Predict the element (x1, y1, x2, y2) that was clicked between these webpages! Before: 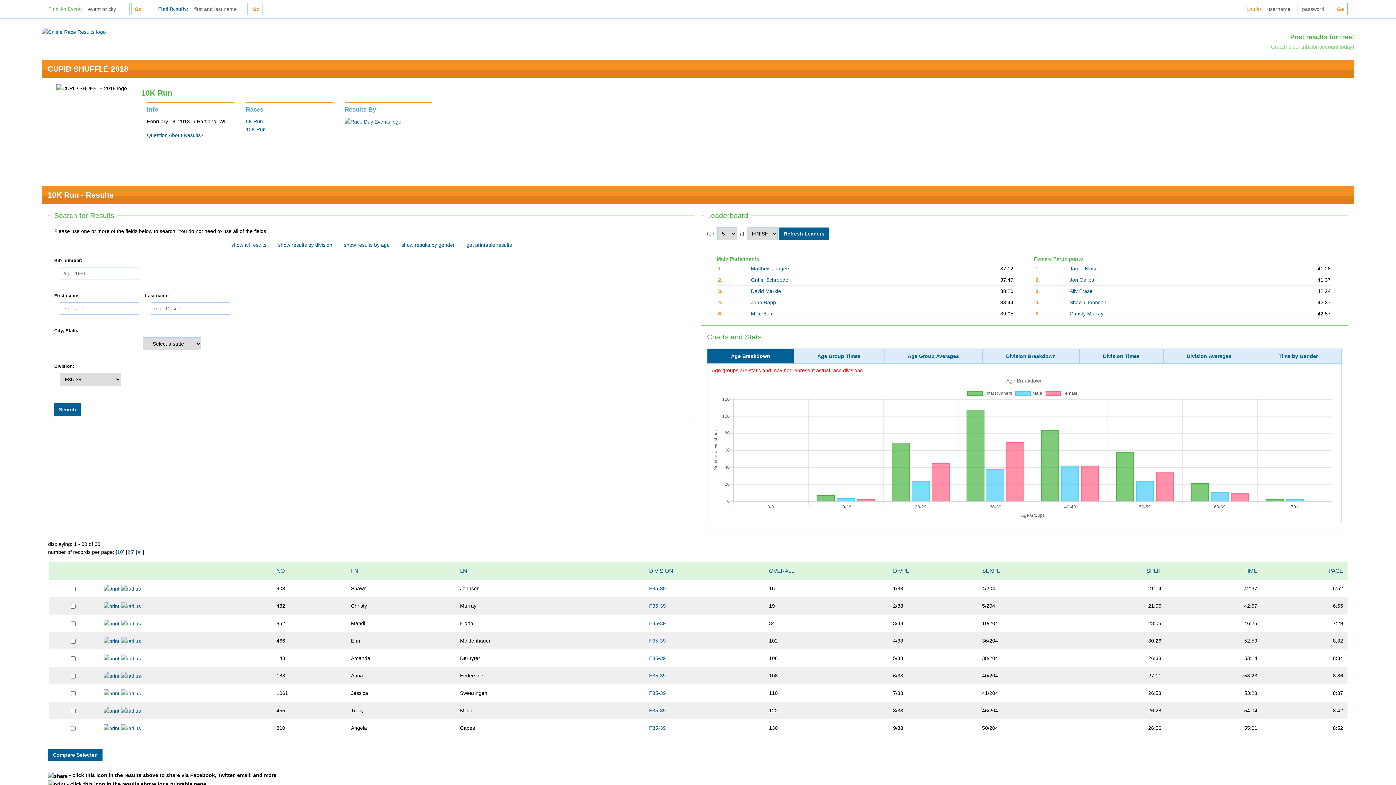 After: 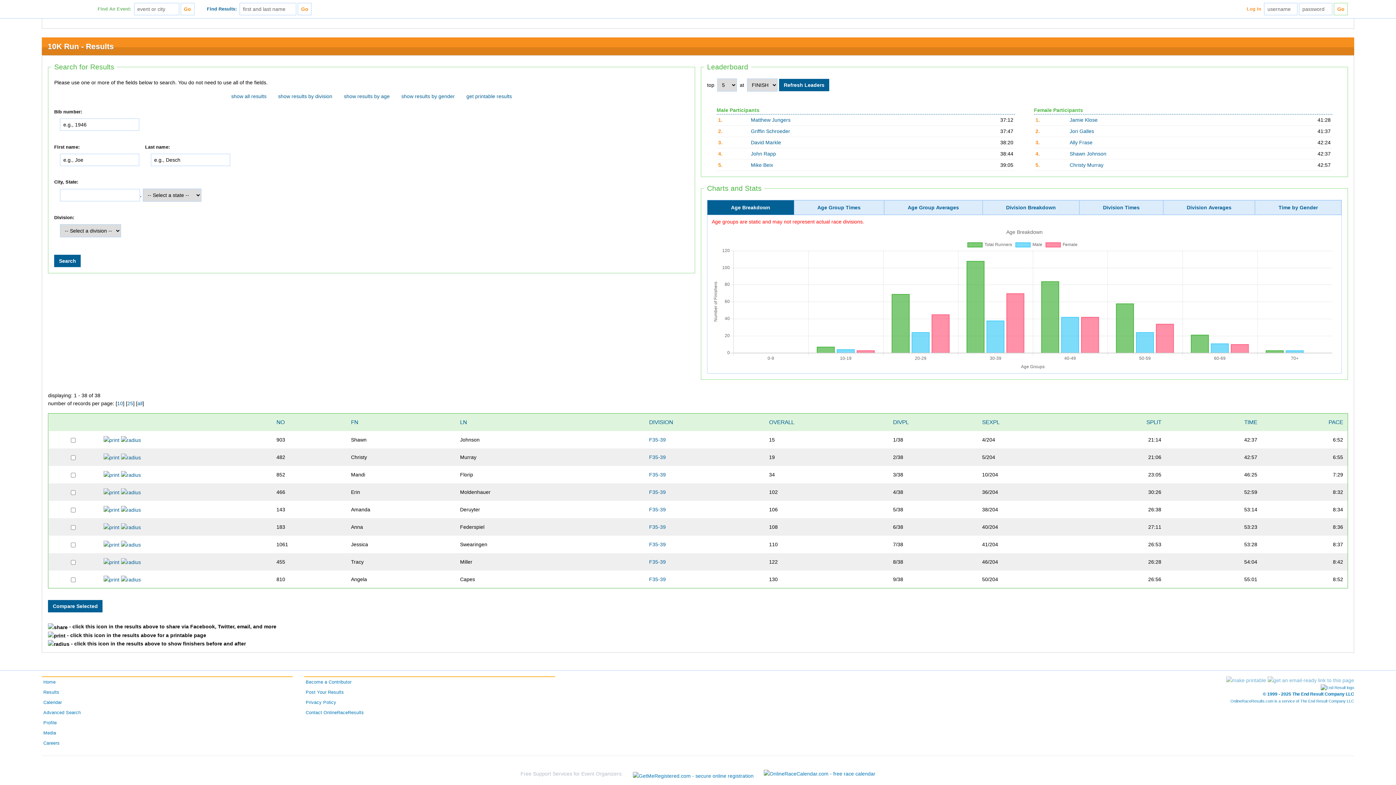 Action: bbox: (982, 568, 999, 574) label: SEXPL